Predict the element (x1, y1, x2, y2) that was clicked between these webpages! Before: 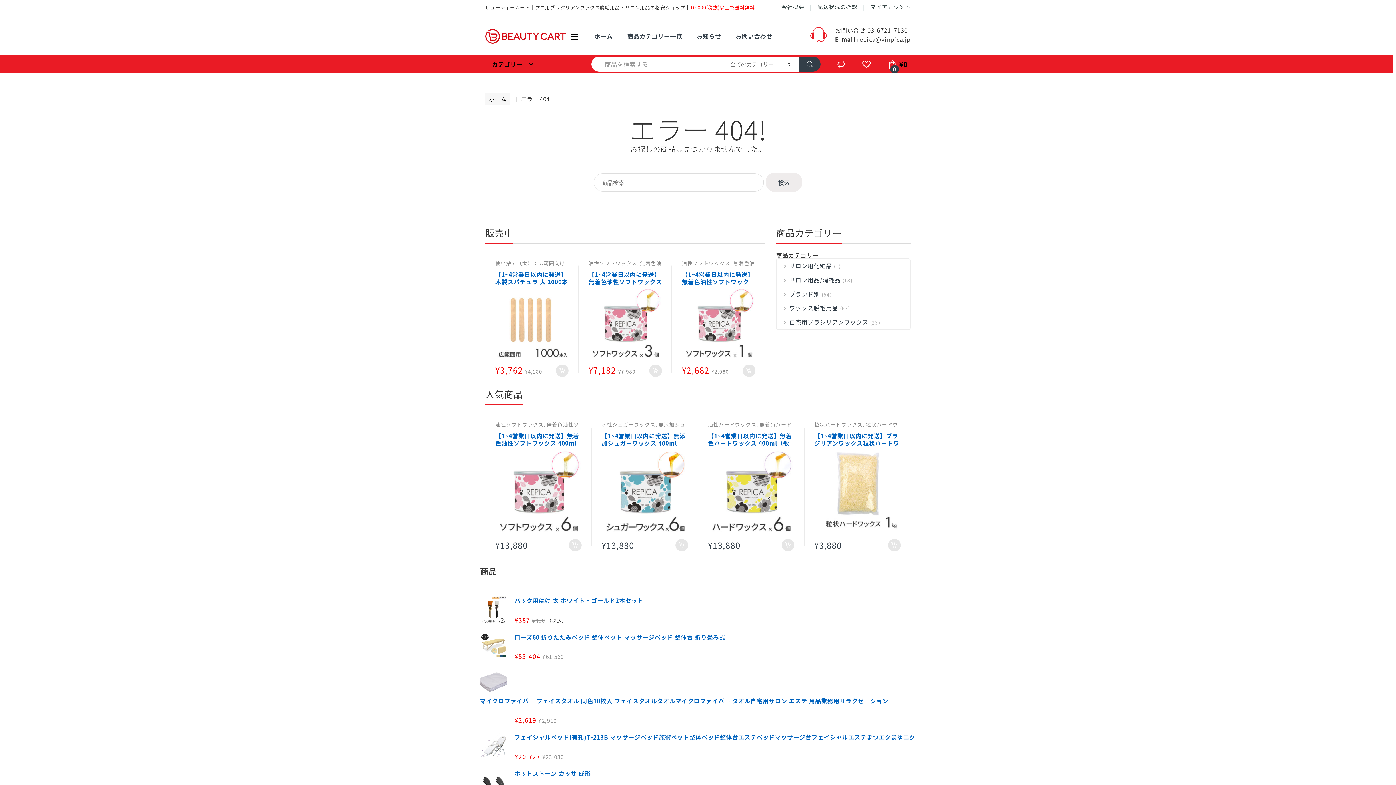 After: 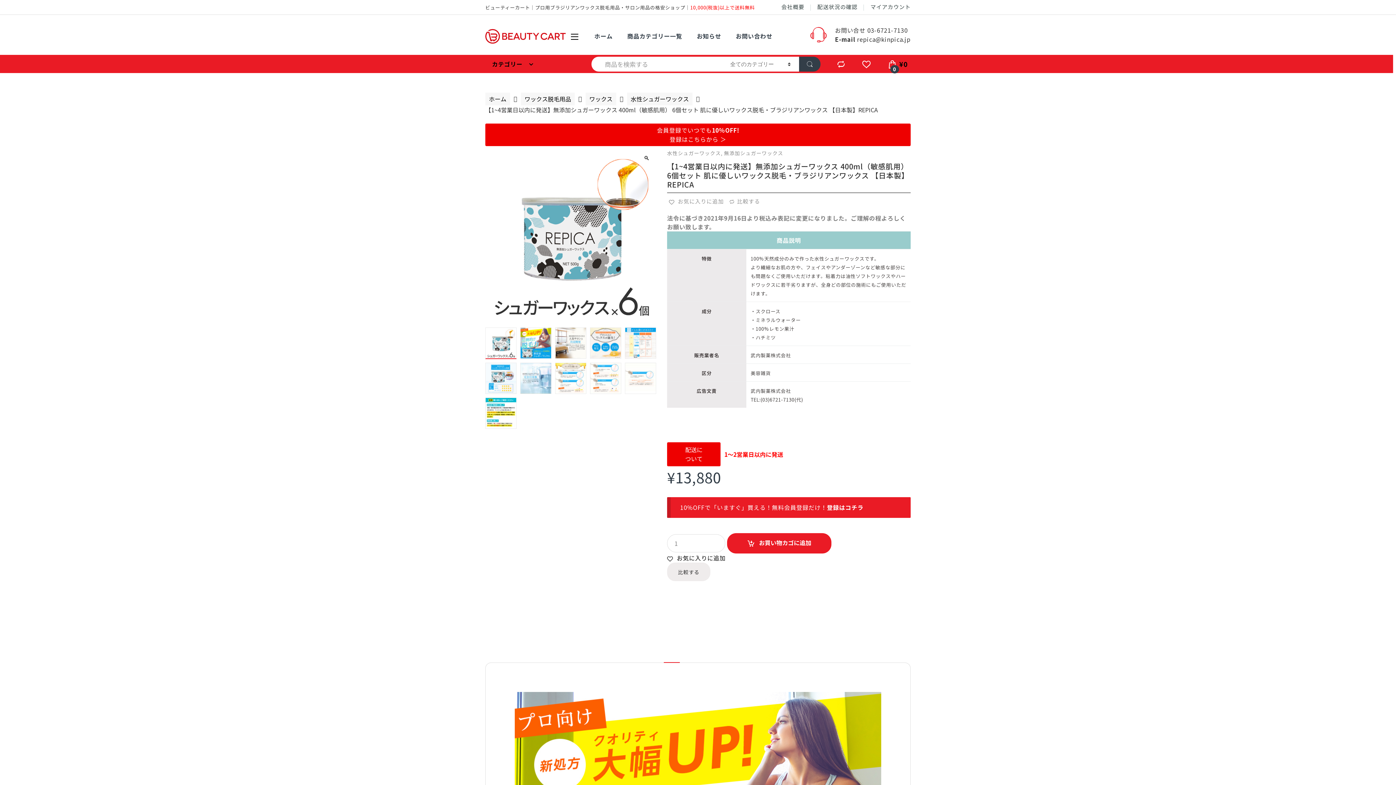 Action: bbox: (601, 432, 688, 533) label: 【1~4営業日以内に発送】無添加シュガーワックス 400ml（敏感肌用） 6個セット 肌に優しいワックス脱毛・ブラジリアンワックス 【日本製】REPICA